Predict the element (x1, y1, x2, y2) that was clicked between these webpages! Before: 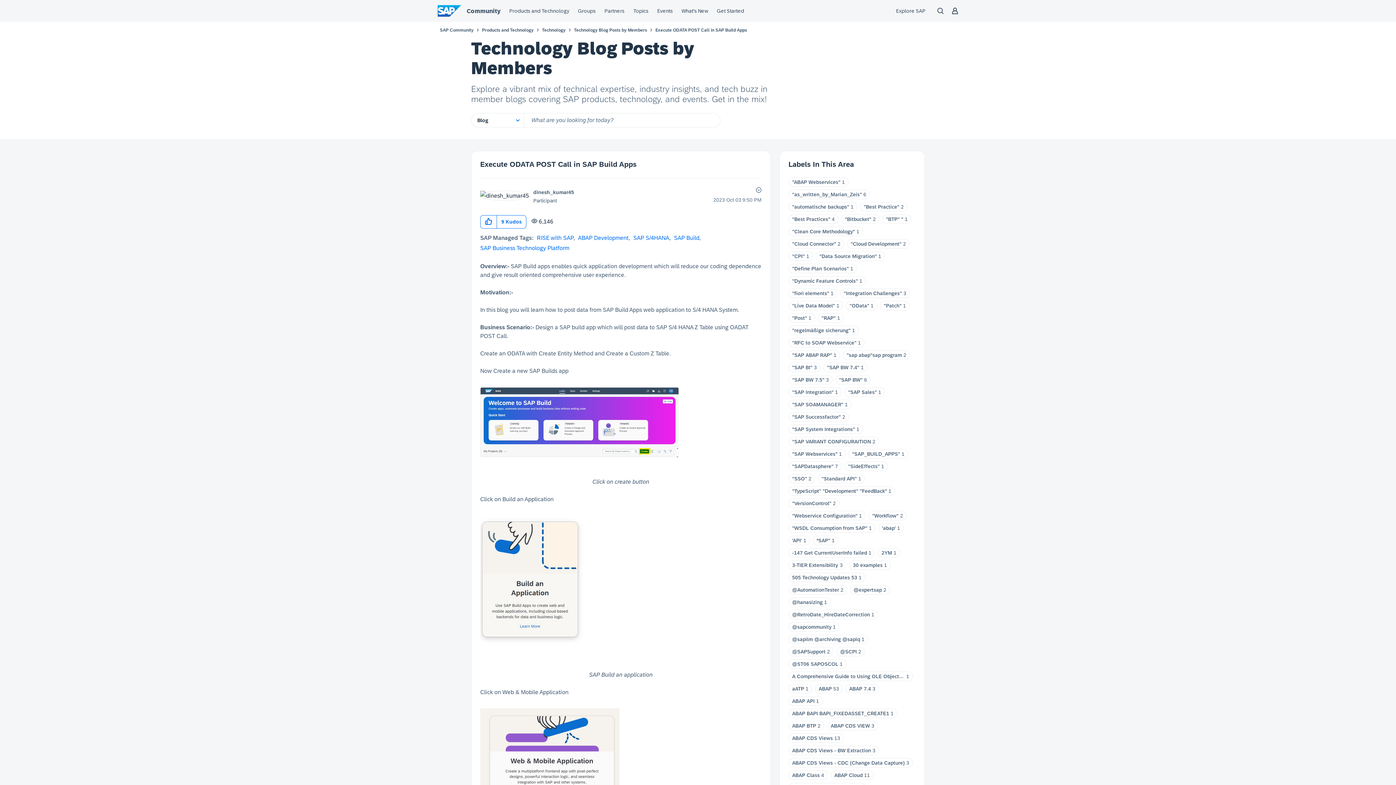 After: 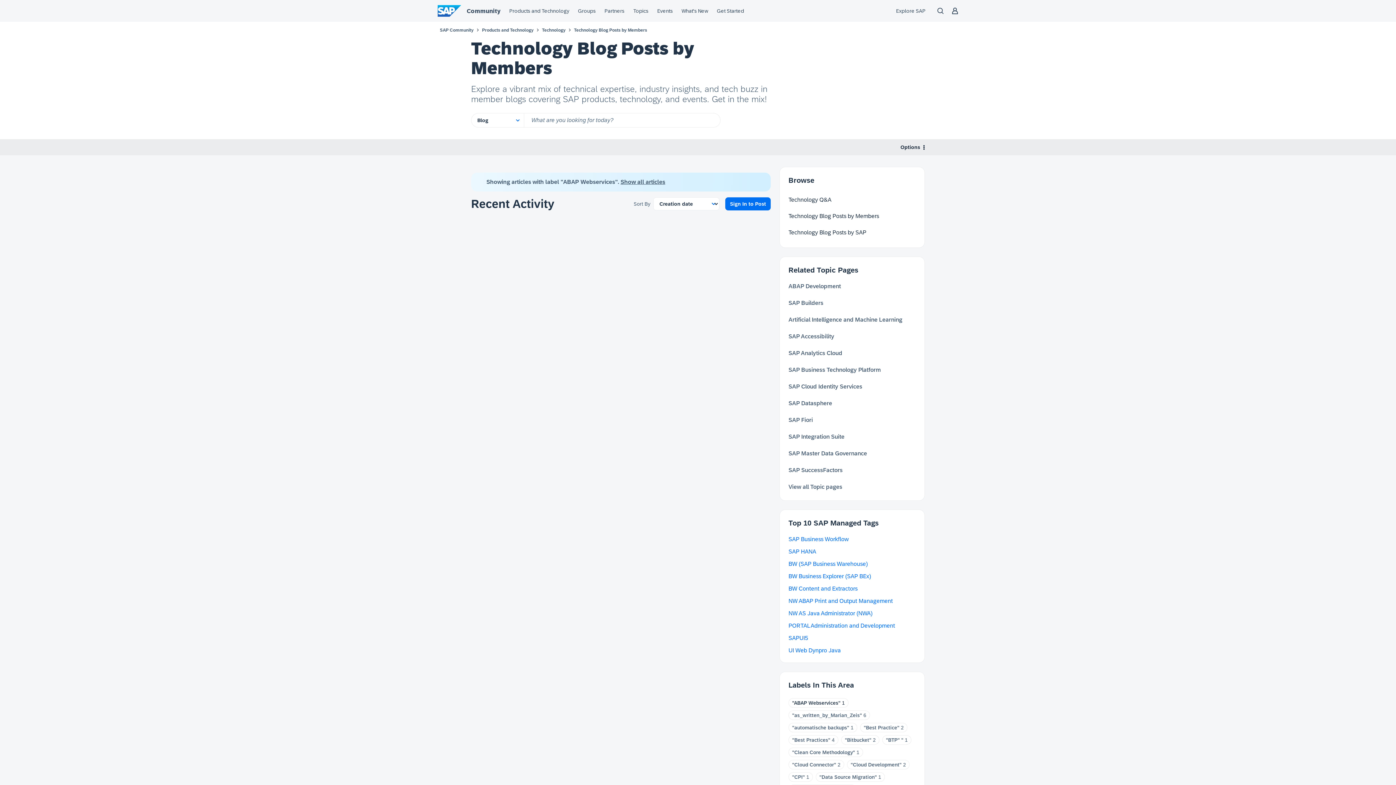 Action: label: "ABAP Webservices" bbox: (792, 179, 840, 185)